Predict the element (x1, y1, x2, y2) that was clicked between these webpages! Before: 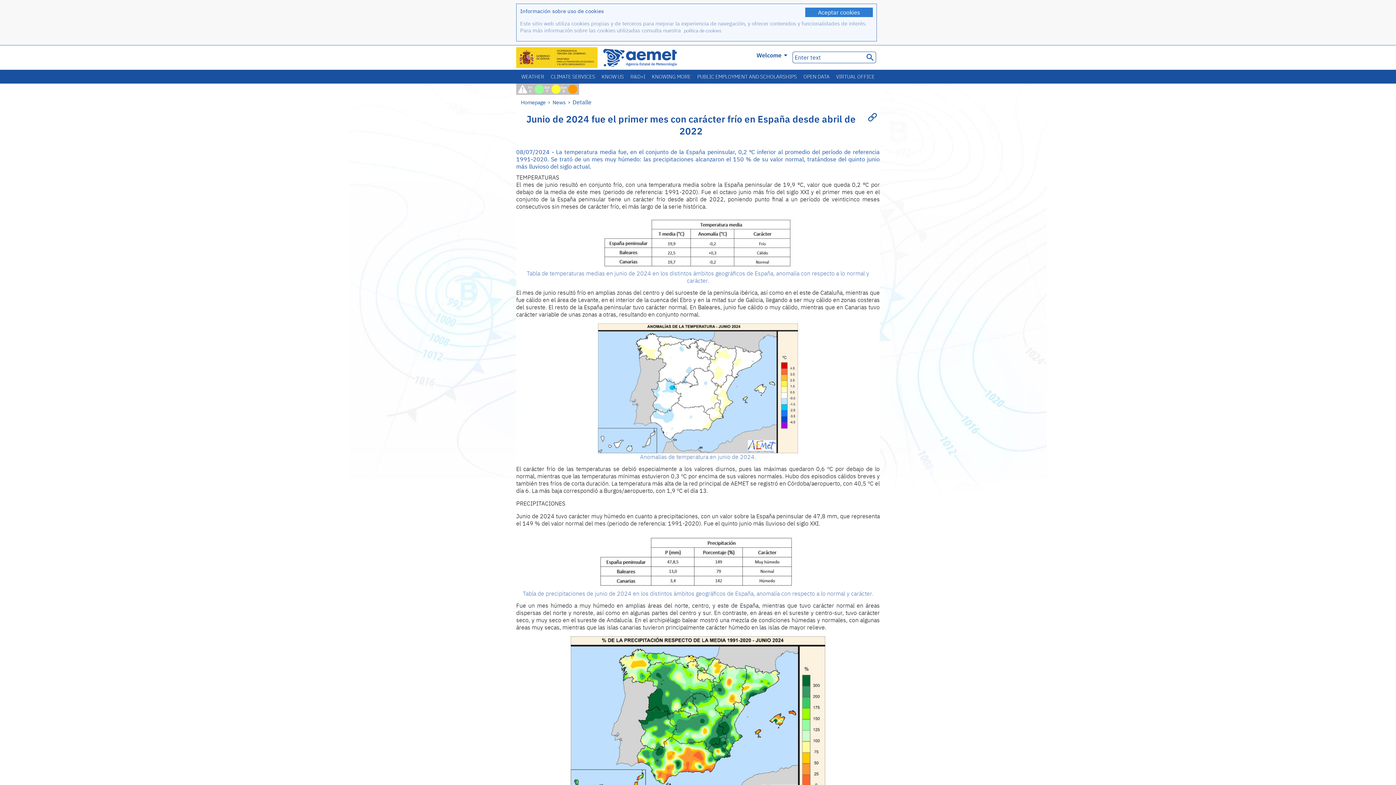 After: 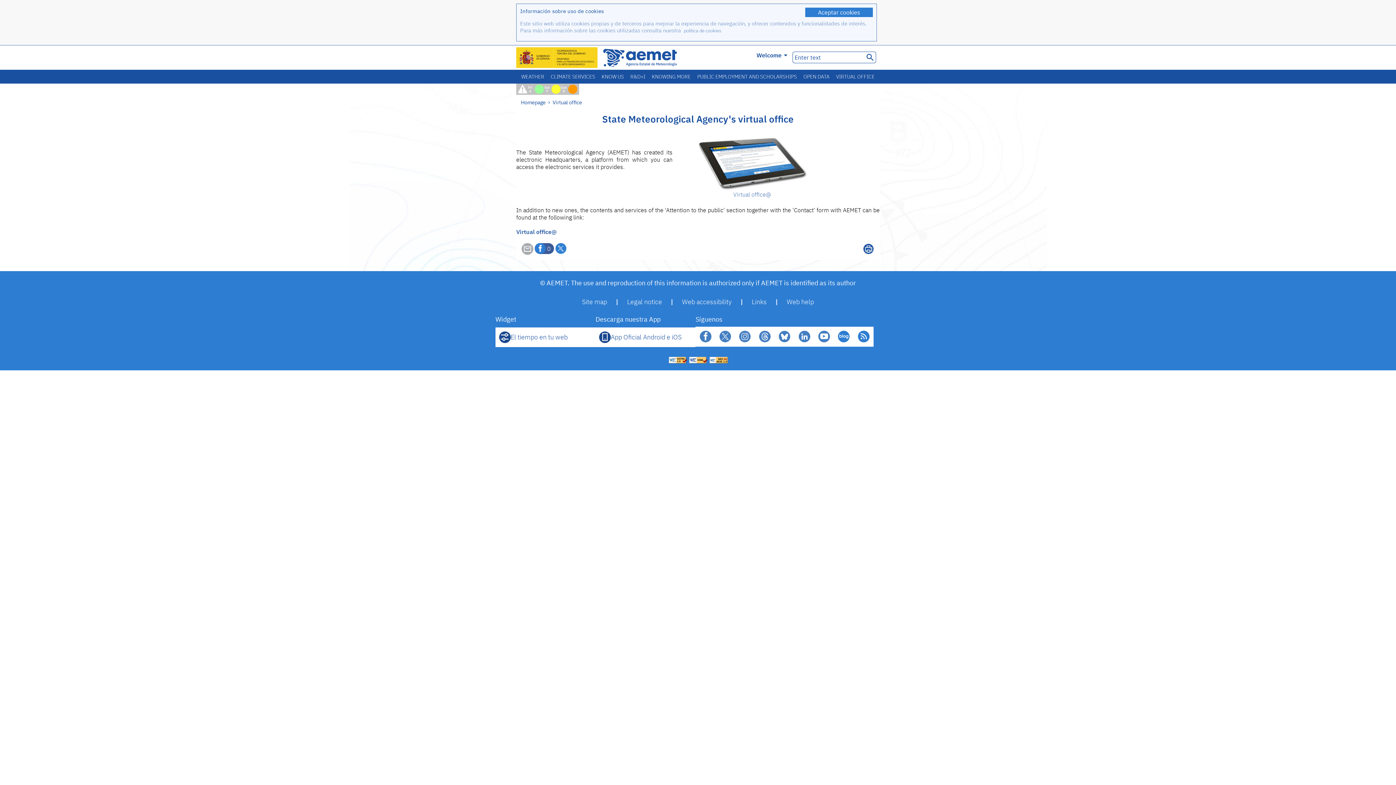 Action: bbox: (833, 69, 878, 83) label: VIRTUAL OFFICE